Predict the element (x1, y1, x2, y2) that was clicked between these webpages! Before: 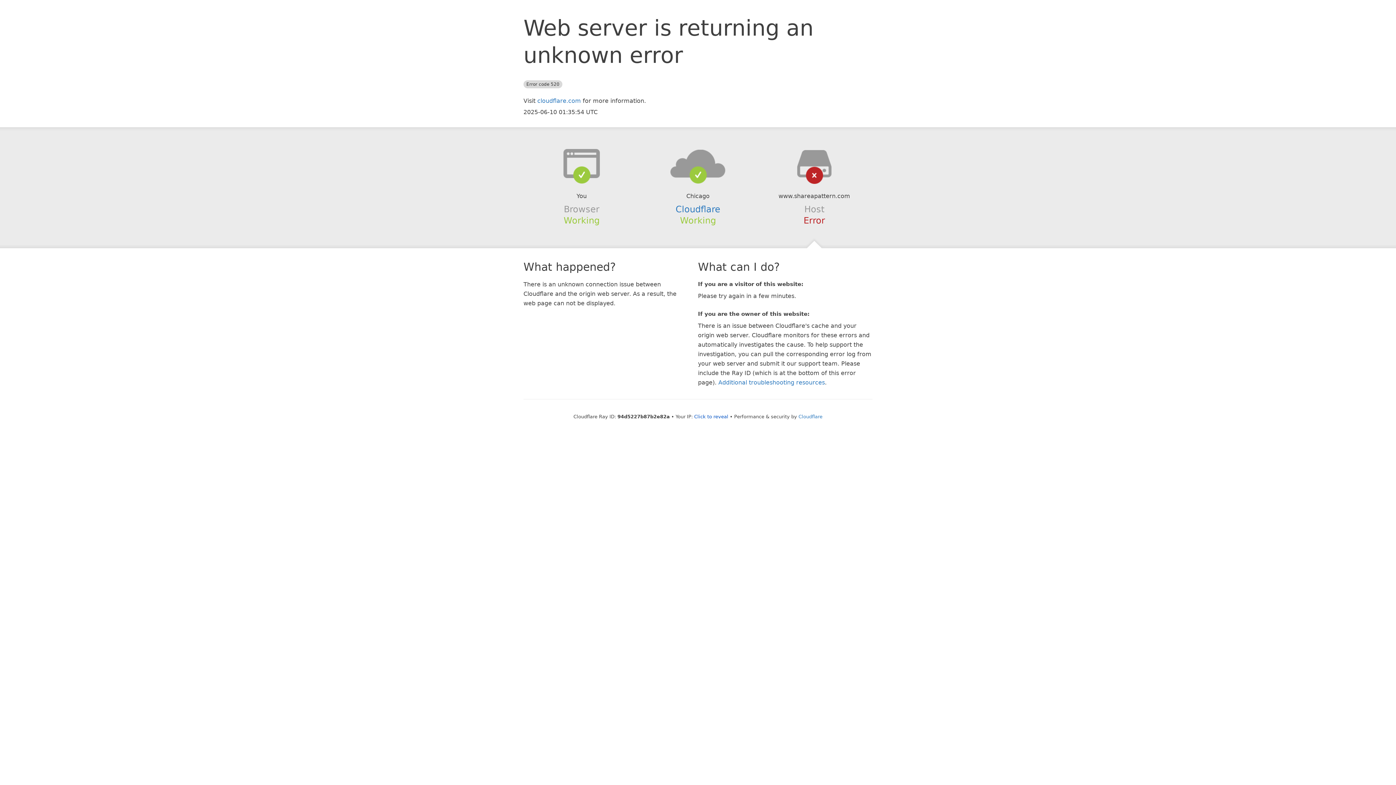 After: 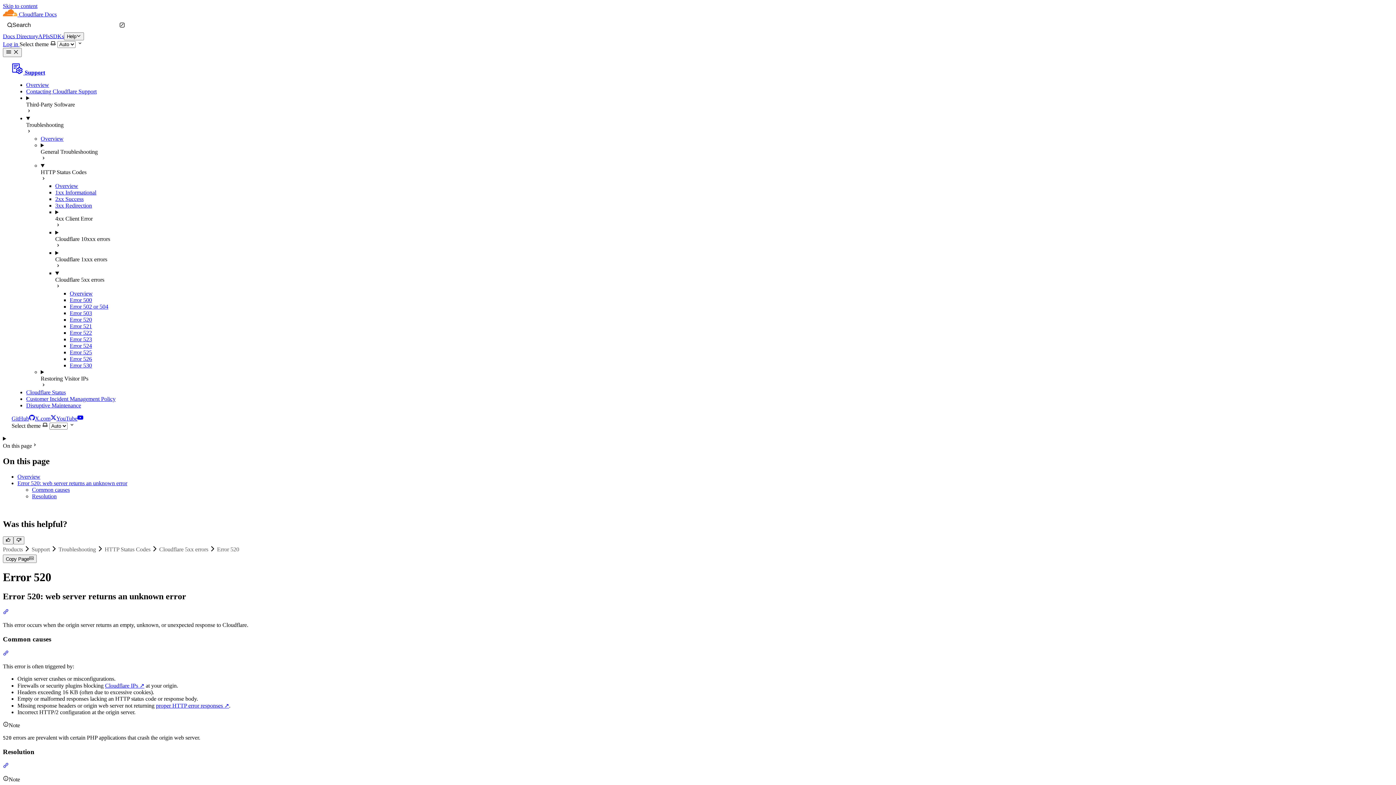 Action: bbox: (718, 379, 825, 386) label: Additional troubleshooting resources